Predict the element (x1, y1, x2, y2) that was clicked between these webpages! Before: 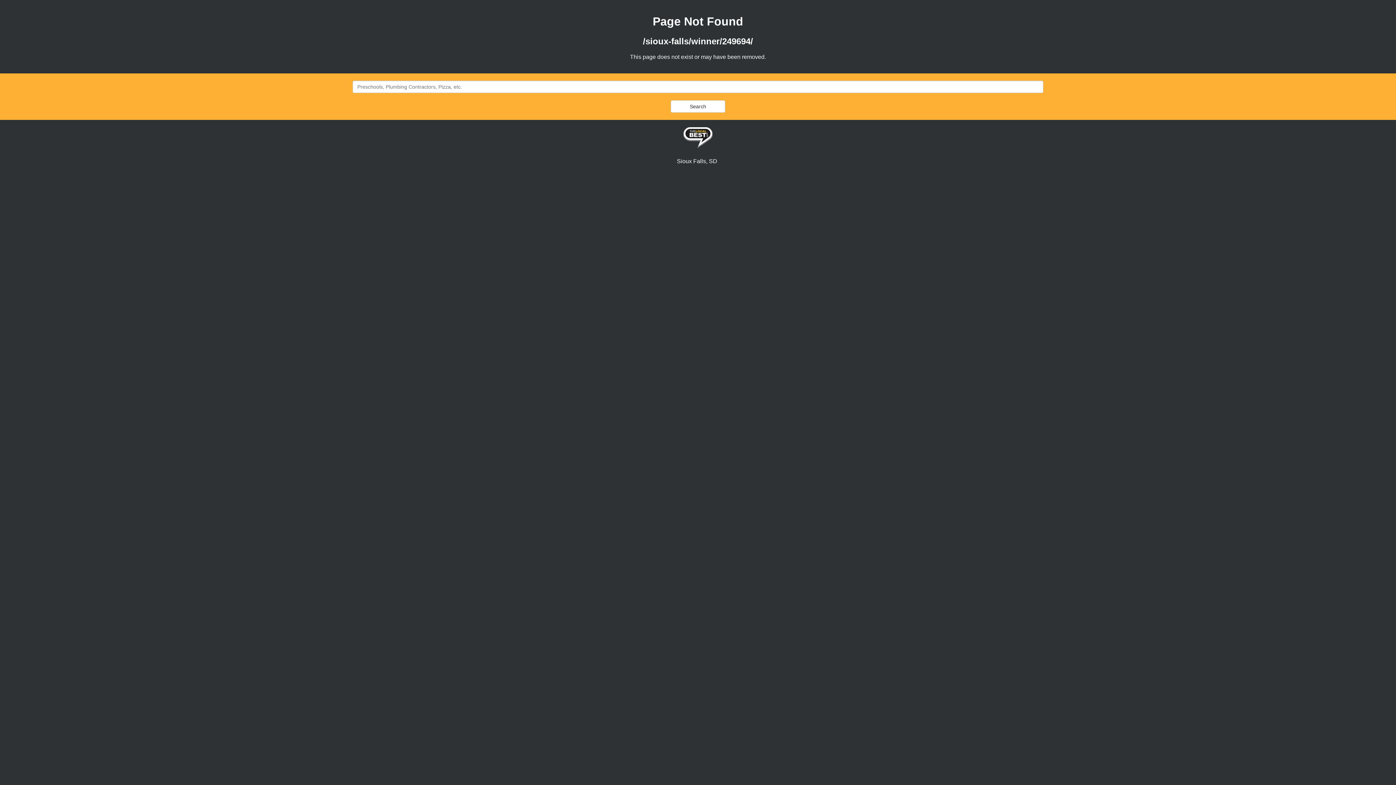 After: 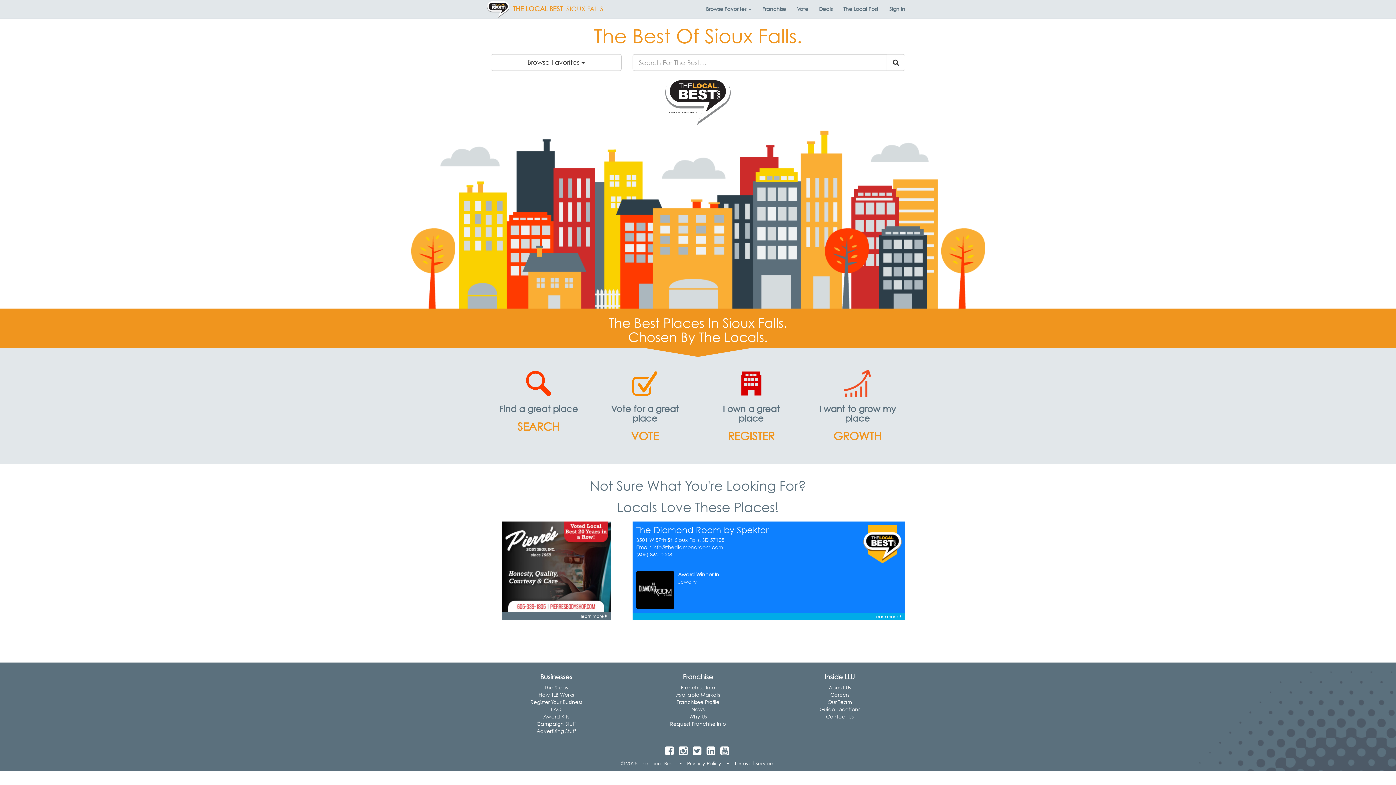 Action: bbox: (683, 142, 712, 149)